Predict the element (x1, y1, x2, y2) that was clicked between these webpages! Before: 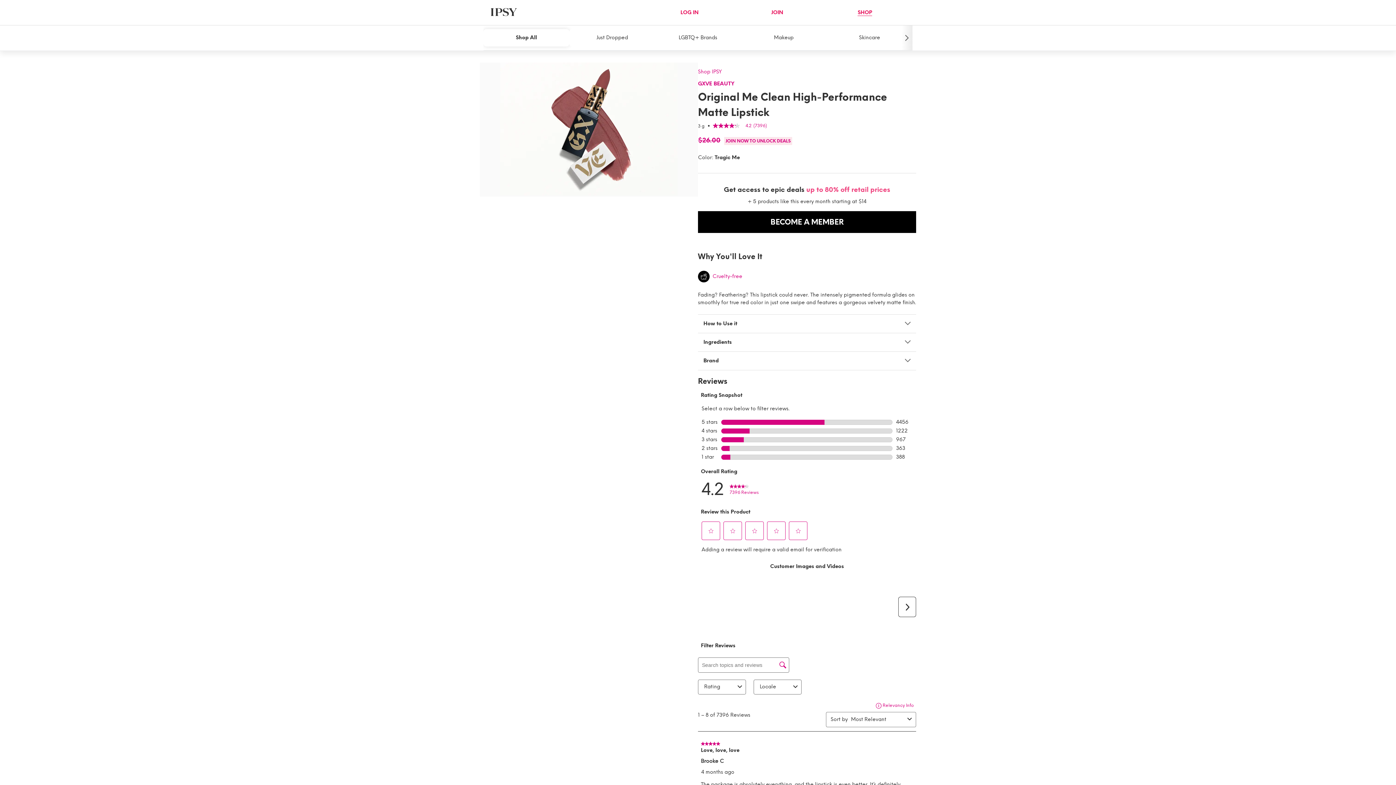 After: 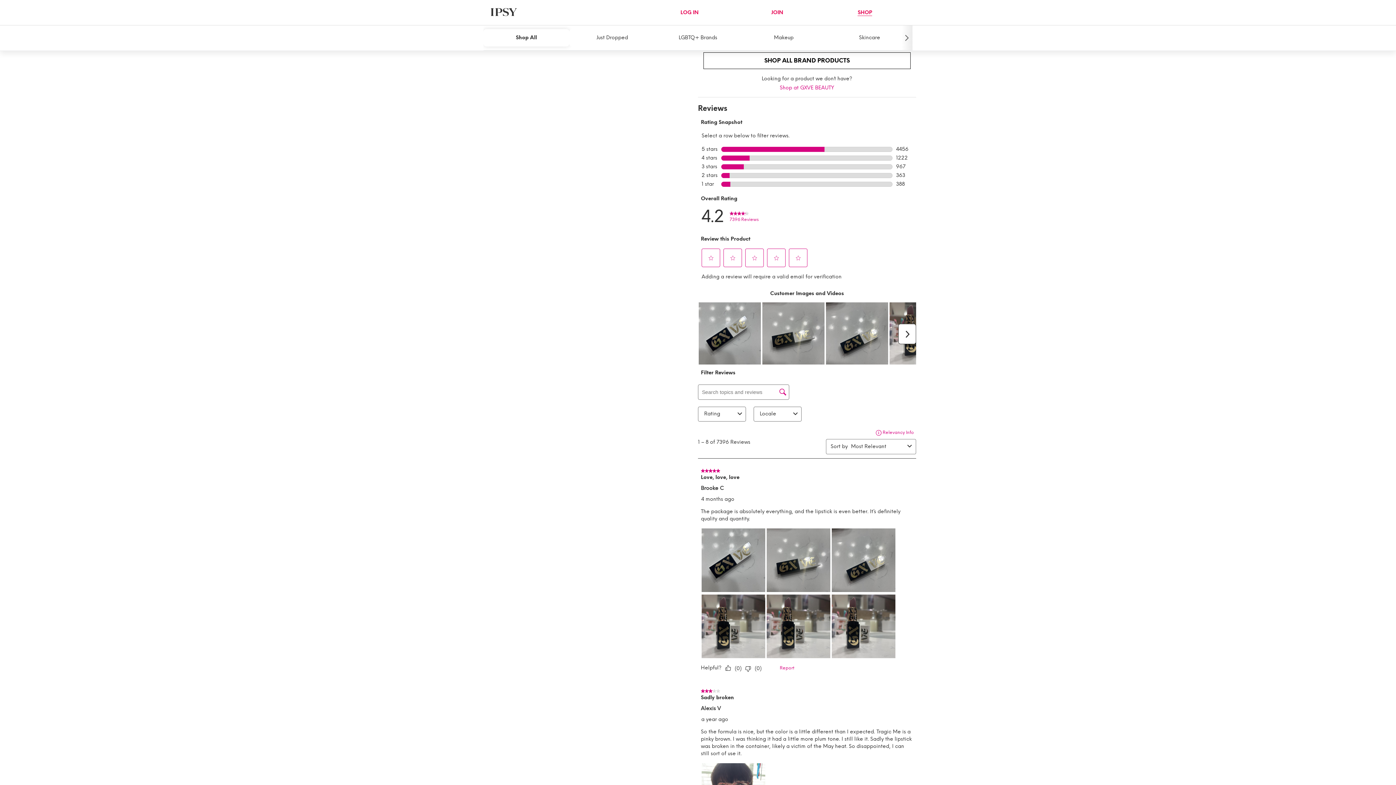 Action: label: GXVE BEAUTY bbox: (698, 80, 734, 86)